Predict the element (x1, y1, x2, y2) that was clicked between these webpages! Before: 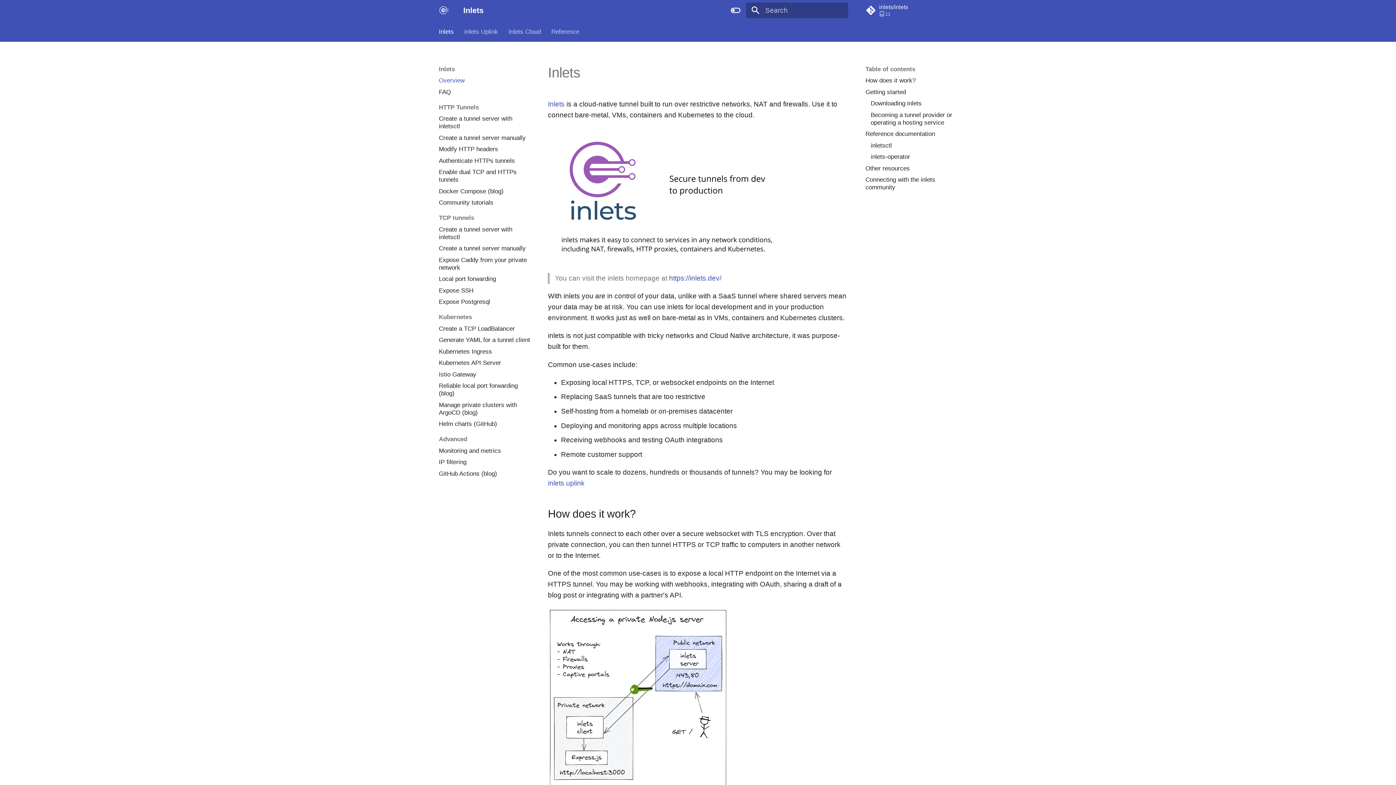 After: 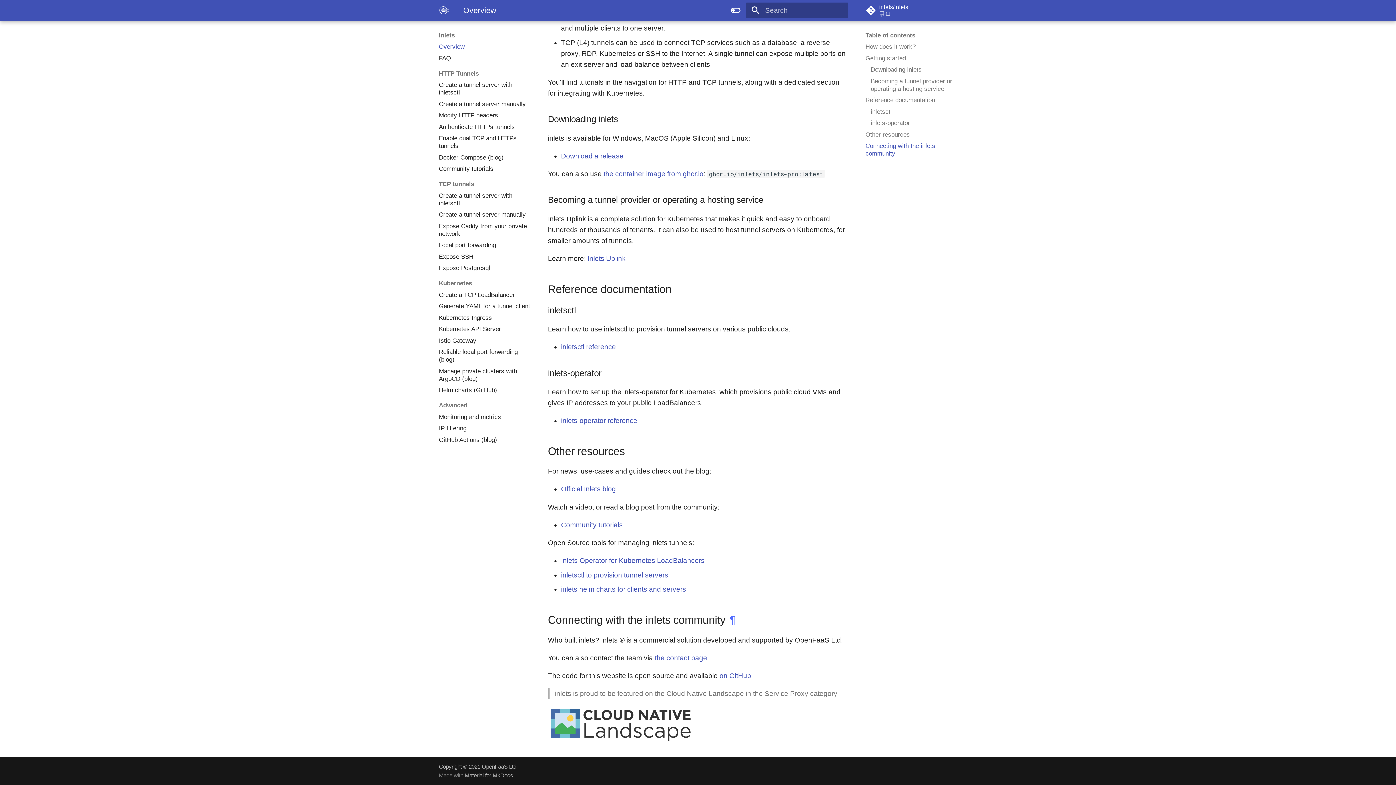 Action: label: Connecting with the inlets community bbox: (865, 176, 957, 191)